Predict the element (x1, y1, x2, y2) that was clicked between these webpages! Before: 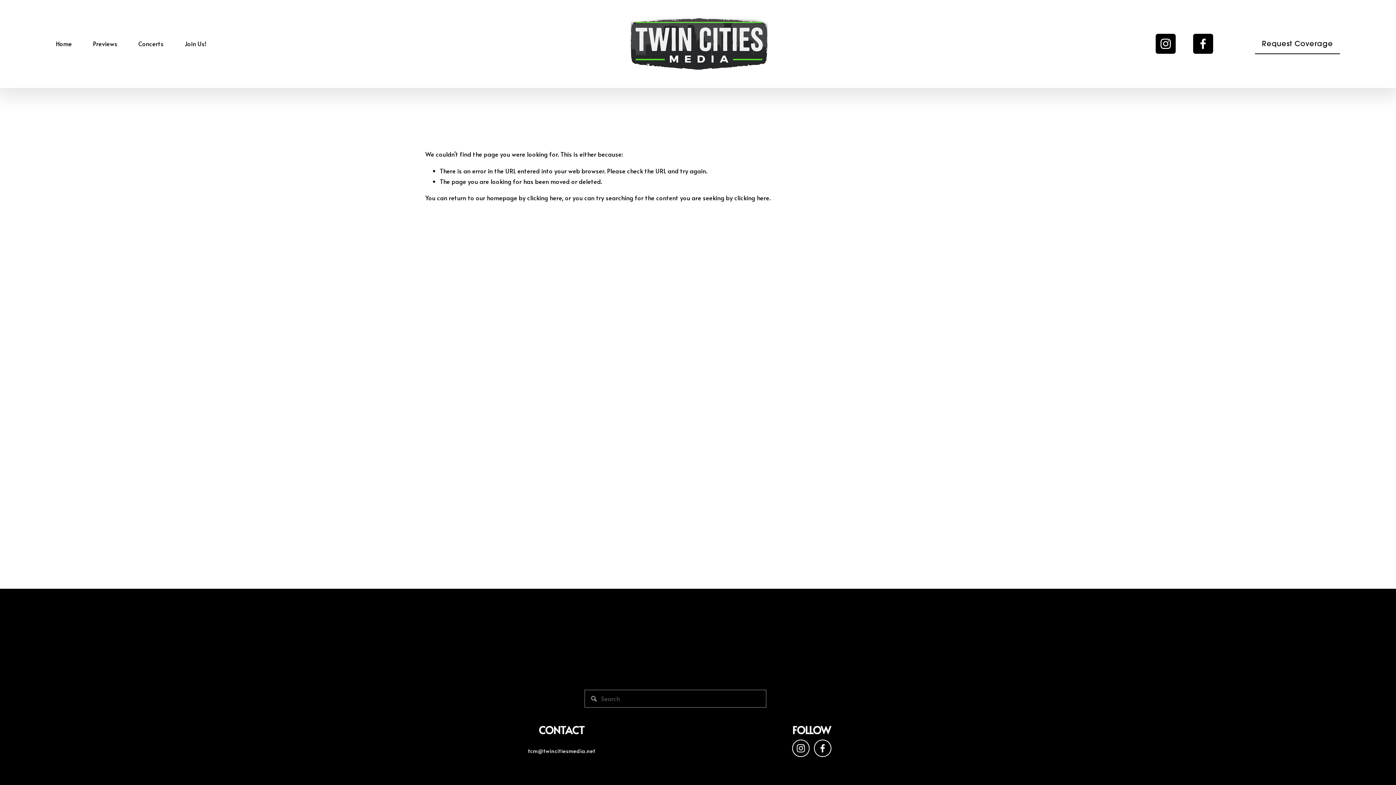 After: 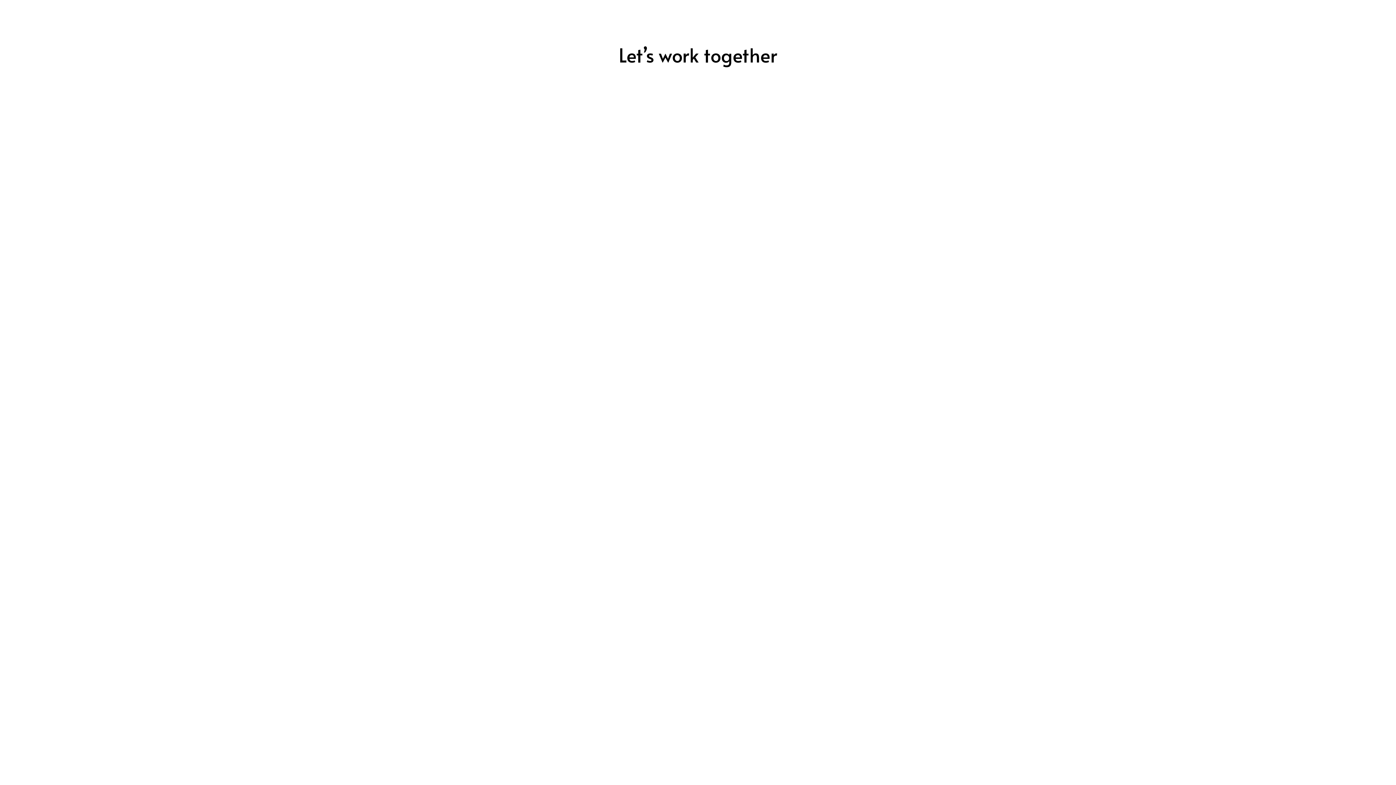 Action: bbox: (1255, 33, 1340, 54) label: Request Coverage